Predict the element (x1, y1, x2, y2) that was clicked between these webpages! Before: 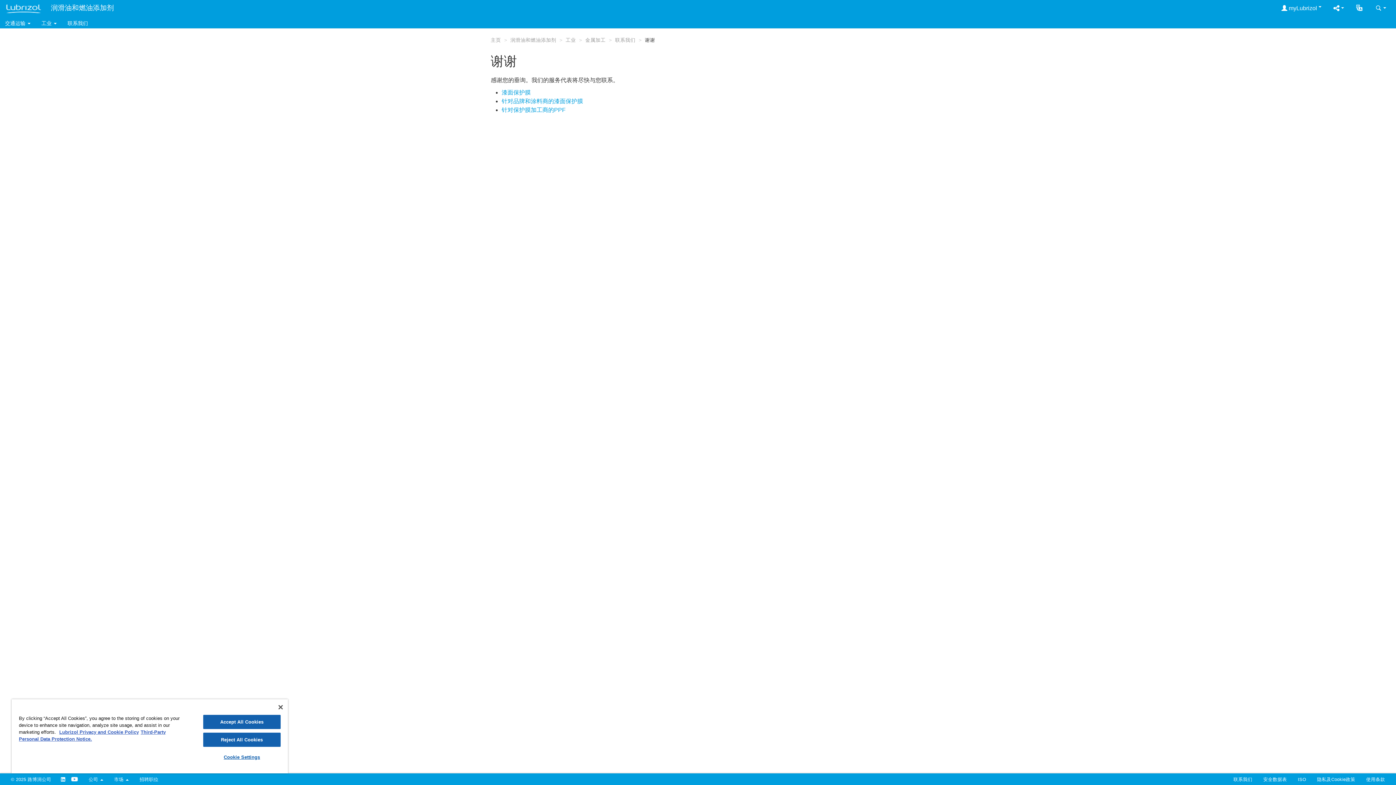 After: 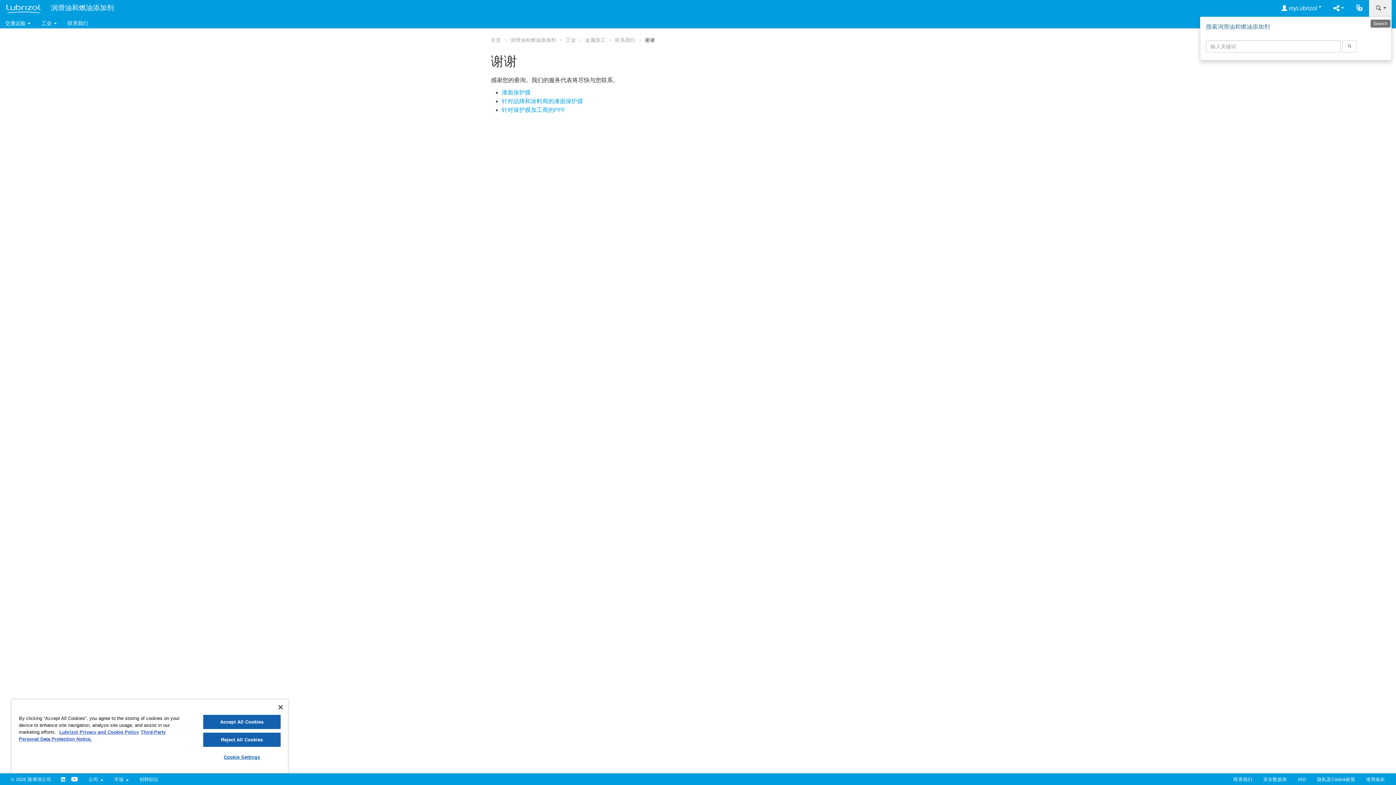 Action: bbox: (1369, 0, 1392, 16)